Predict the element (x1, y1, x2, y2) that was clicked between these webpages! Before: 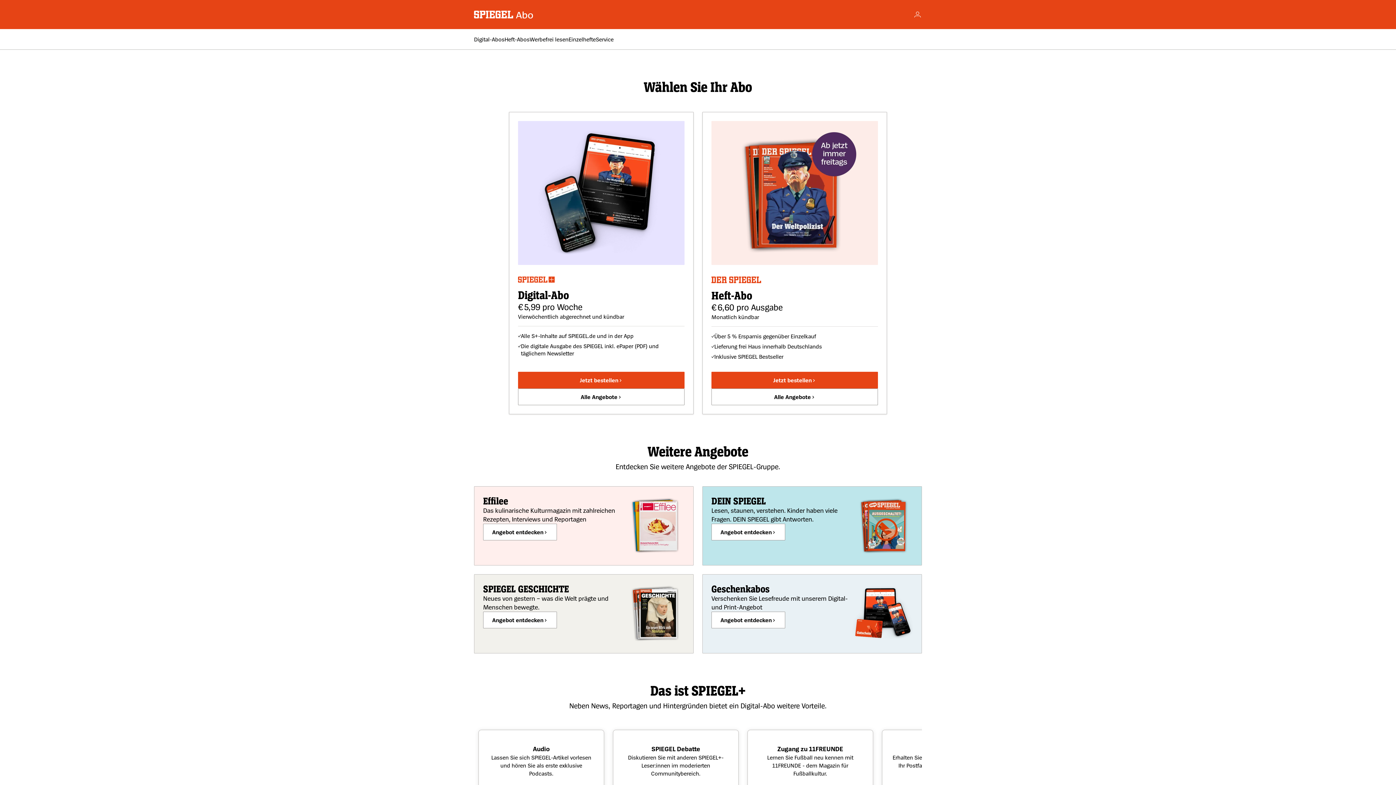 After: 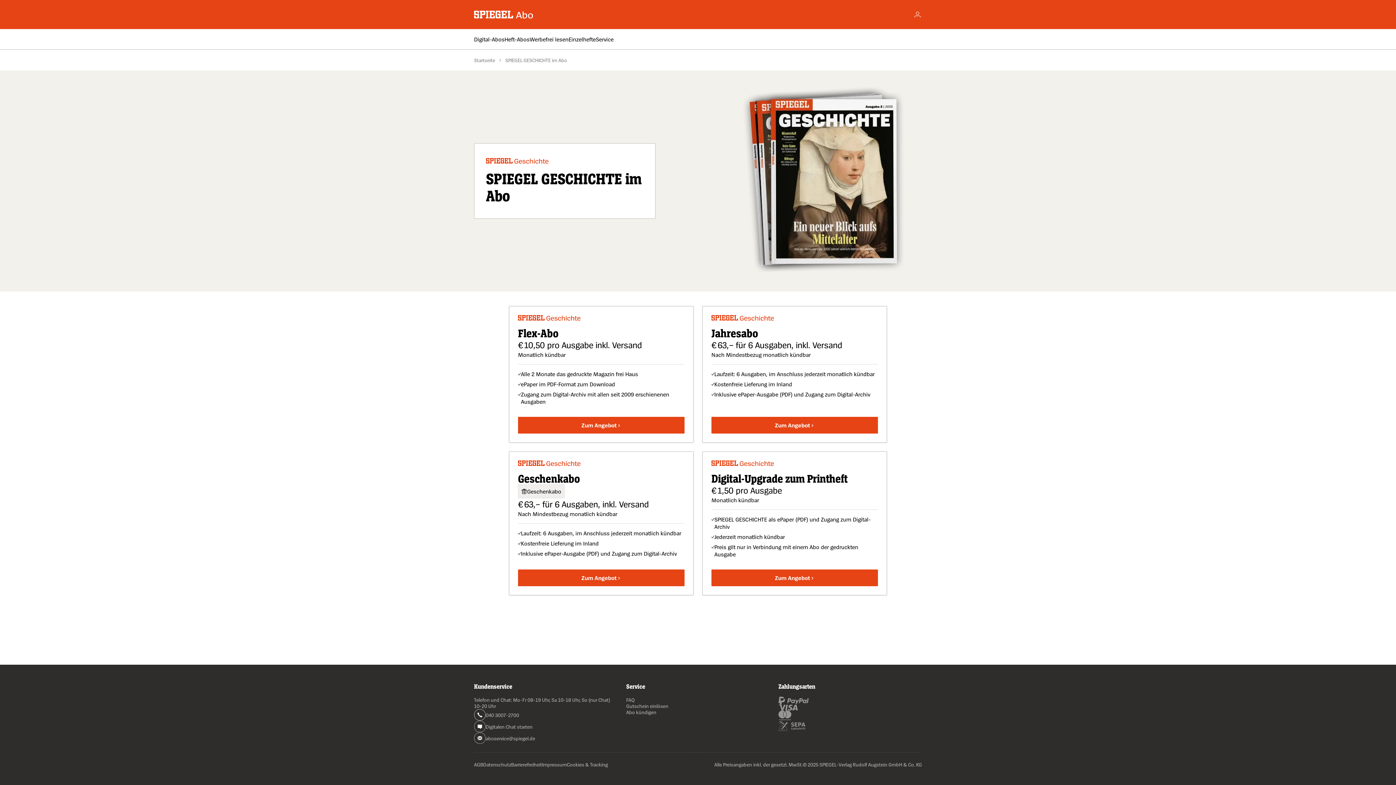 Action: label: Angebot entdecken bbox: (483, 612, 557, 628)